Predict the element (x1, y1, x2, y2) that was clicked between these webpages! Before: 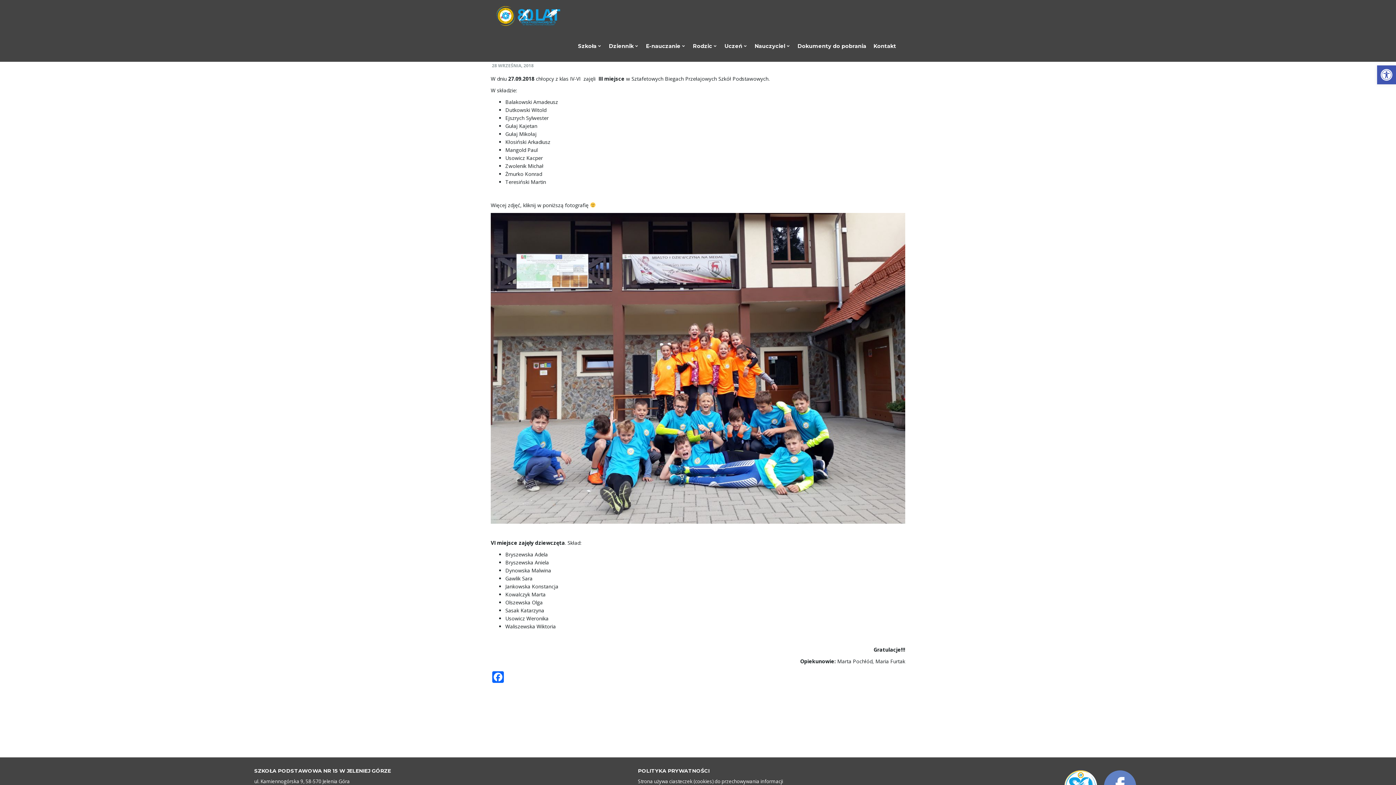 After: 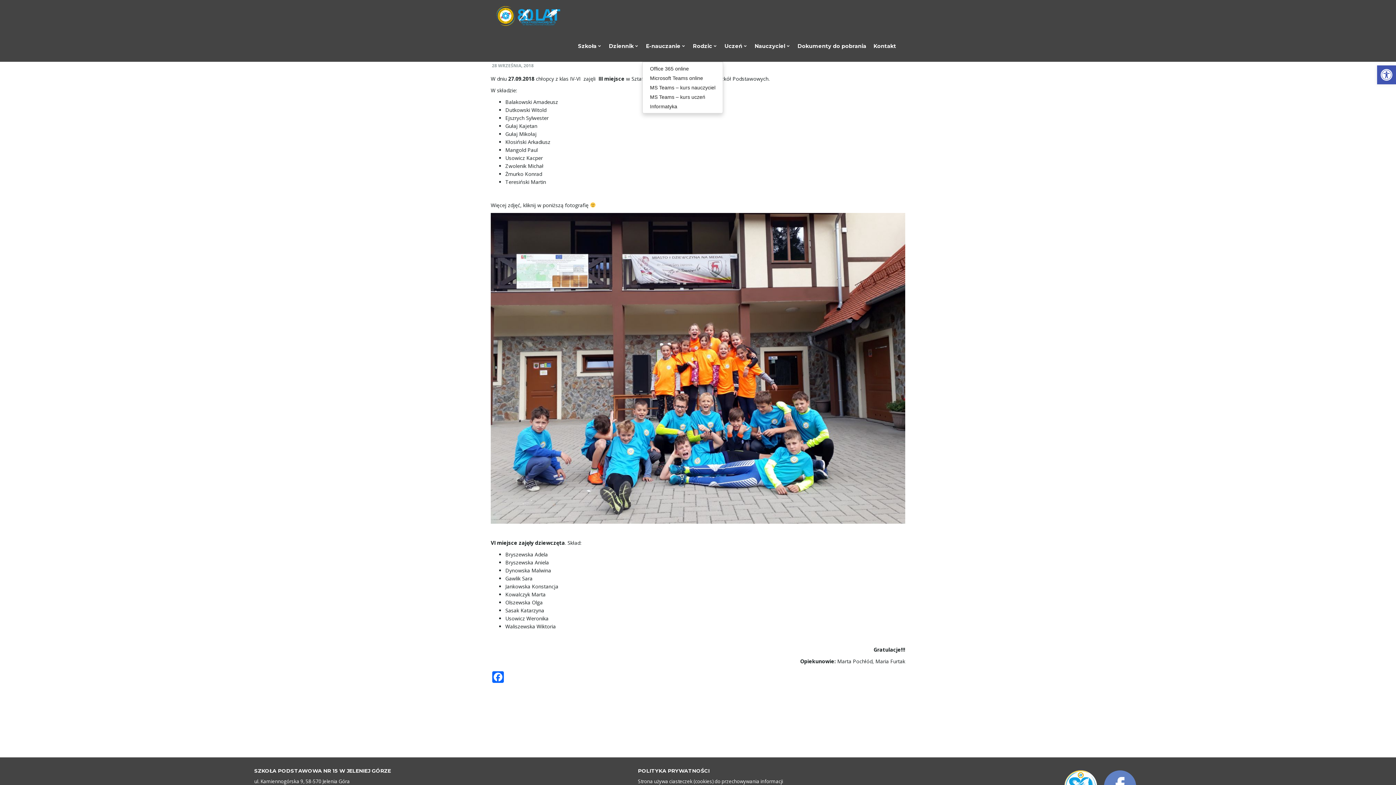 Action: bbox: (642, 30, 689, 61) label: E-nauczanie 